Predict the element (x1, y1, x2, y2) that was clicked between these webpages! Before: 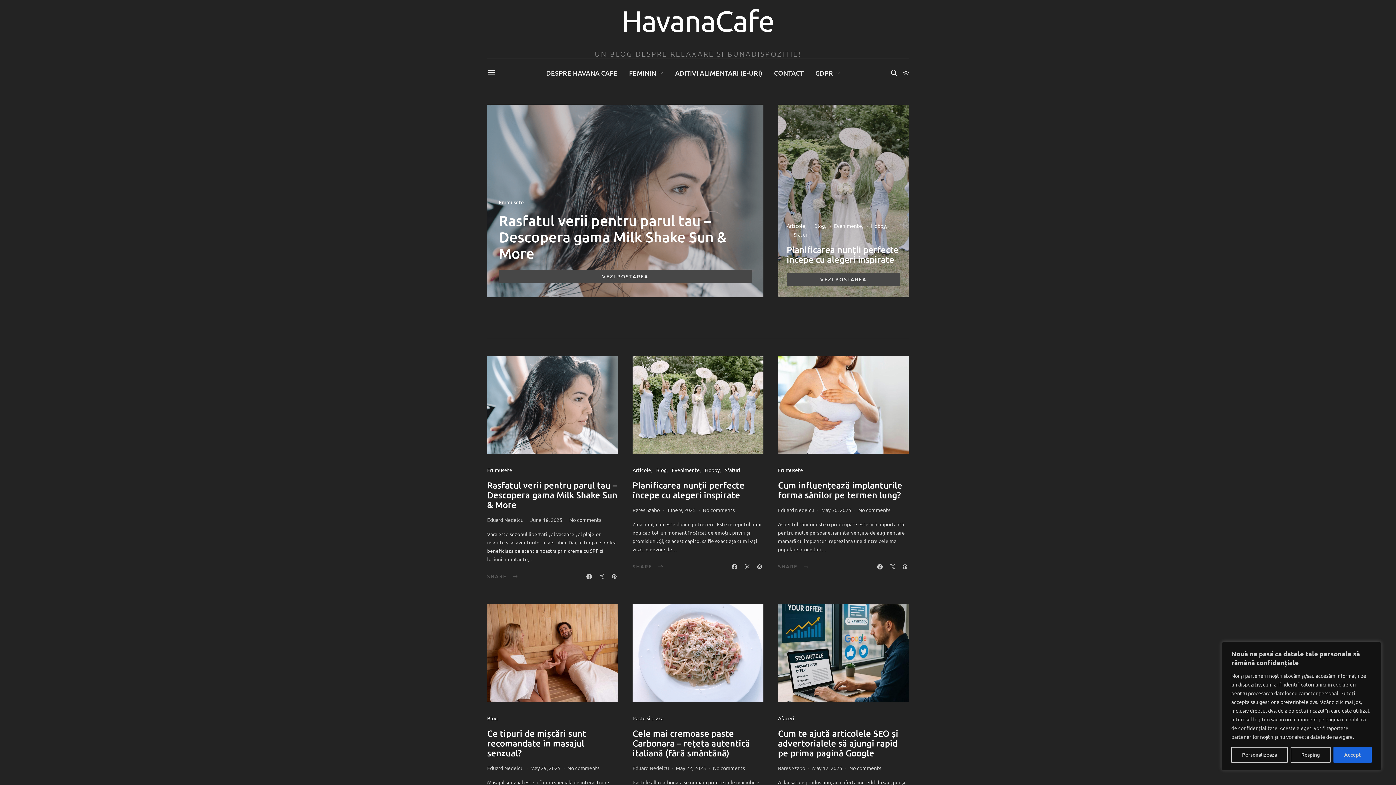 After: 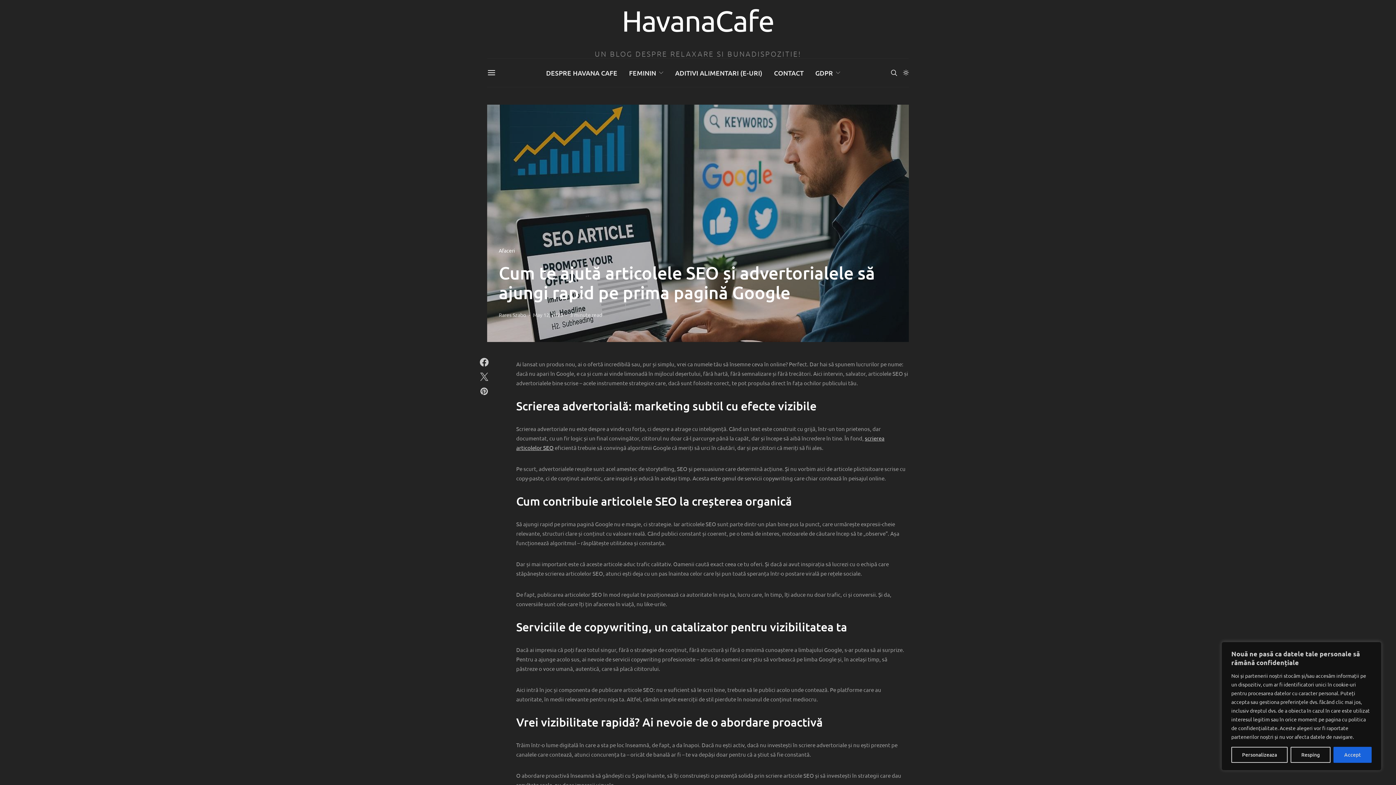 Action: label: Cum te ajută articolele SEO și advertorialele să ajungi rapid pe prima pagină Google bbox: (778, 728, 898, 758)